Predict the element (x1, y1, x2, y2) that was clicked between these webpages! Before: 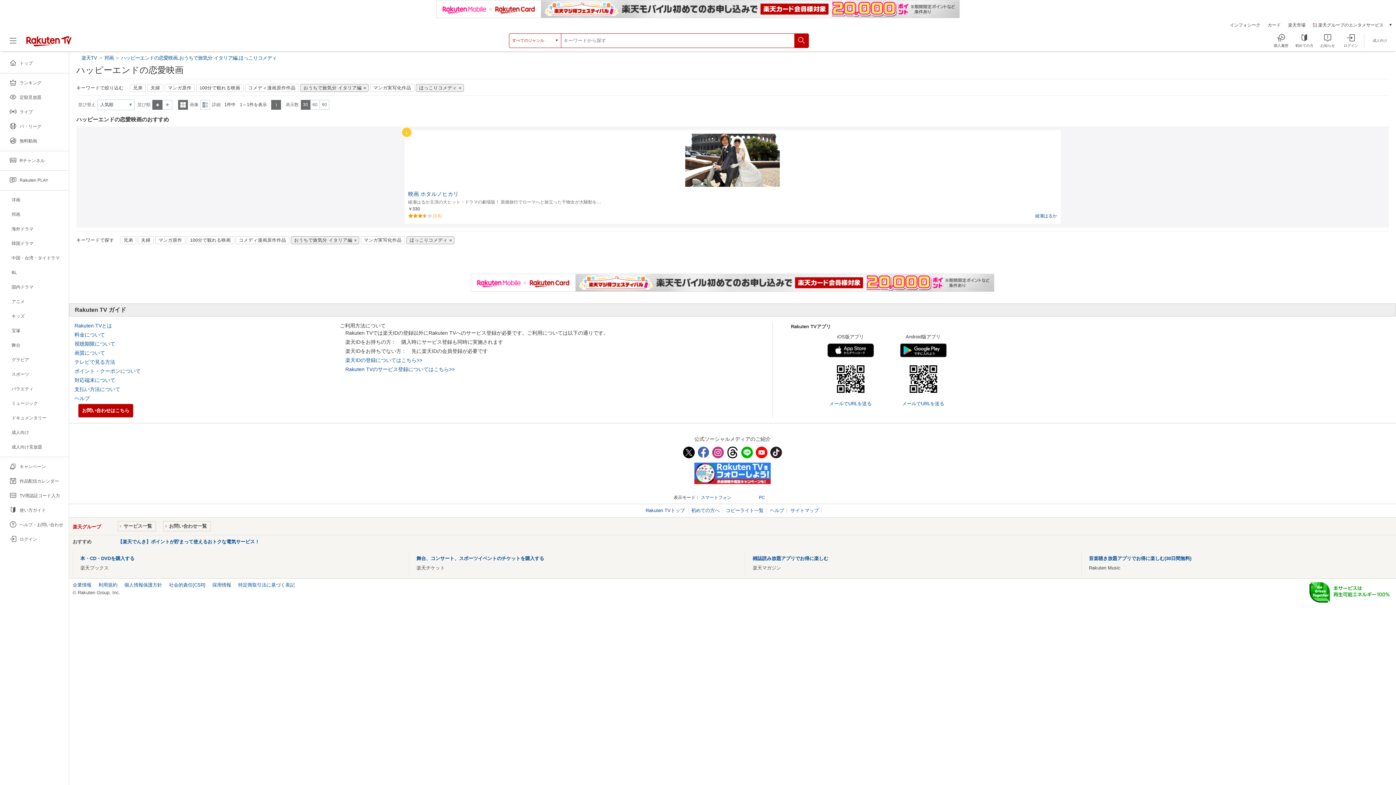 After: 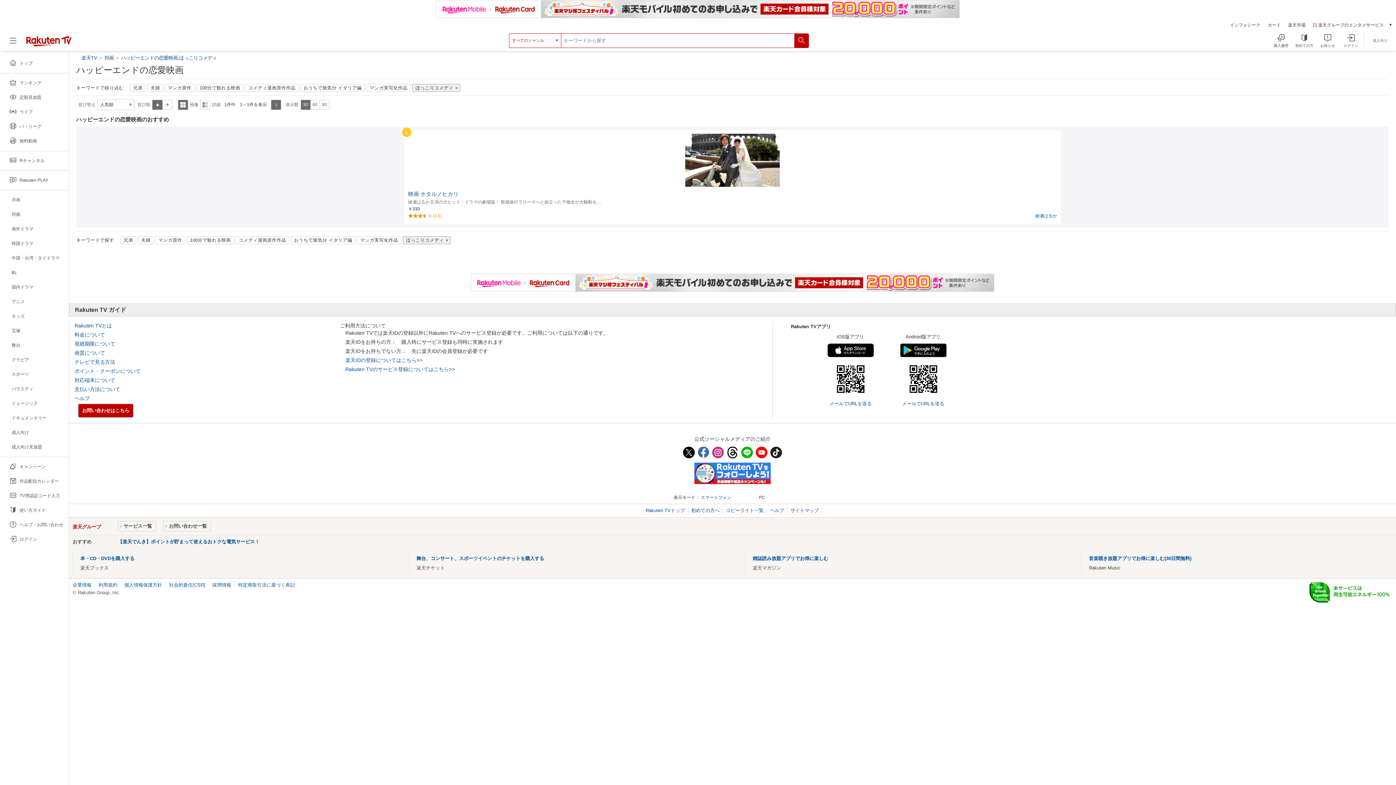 Action: label: おうちで旅気分 イタリア編 bbox: (290, 236, 359, 244)